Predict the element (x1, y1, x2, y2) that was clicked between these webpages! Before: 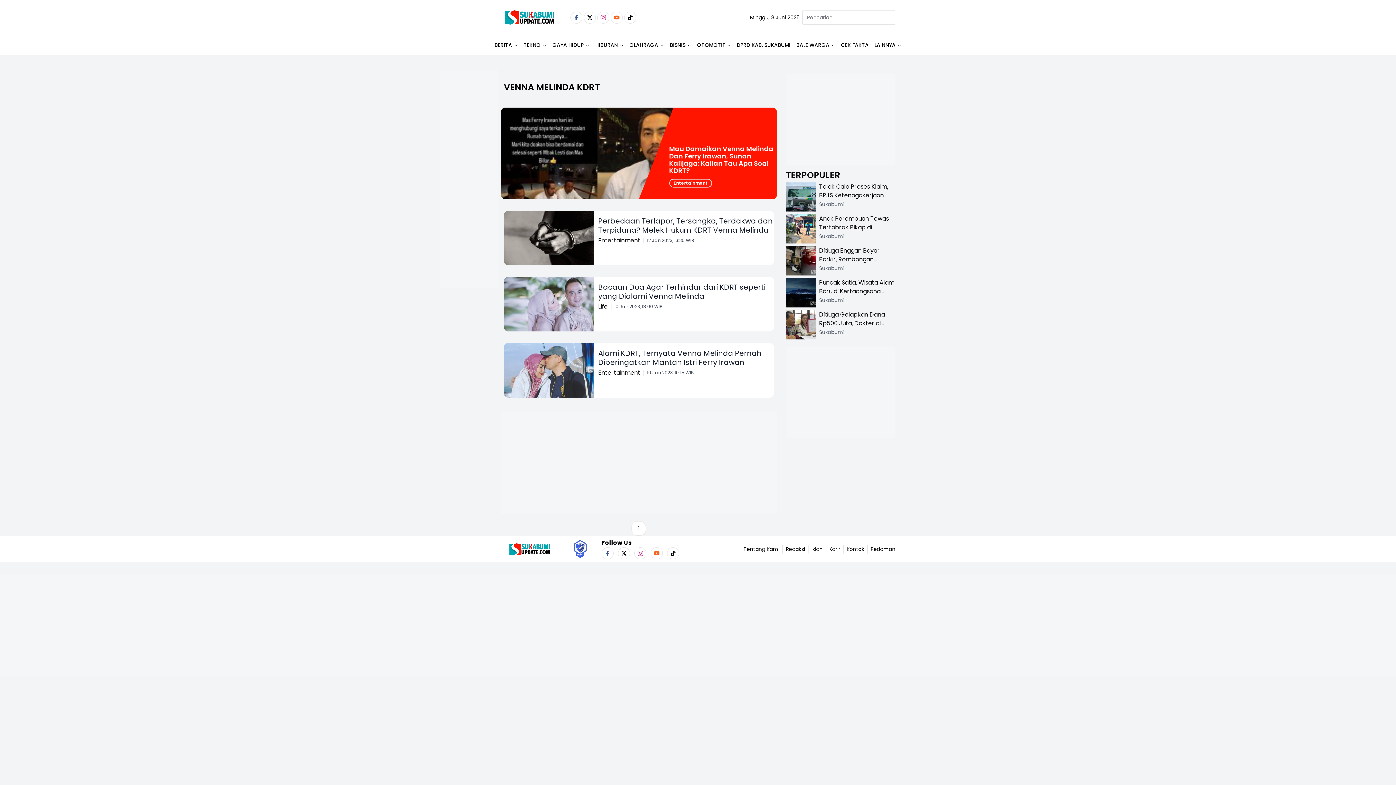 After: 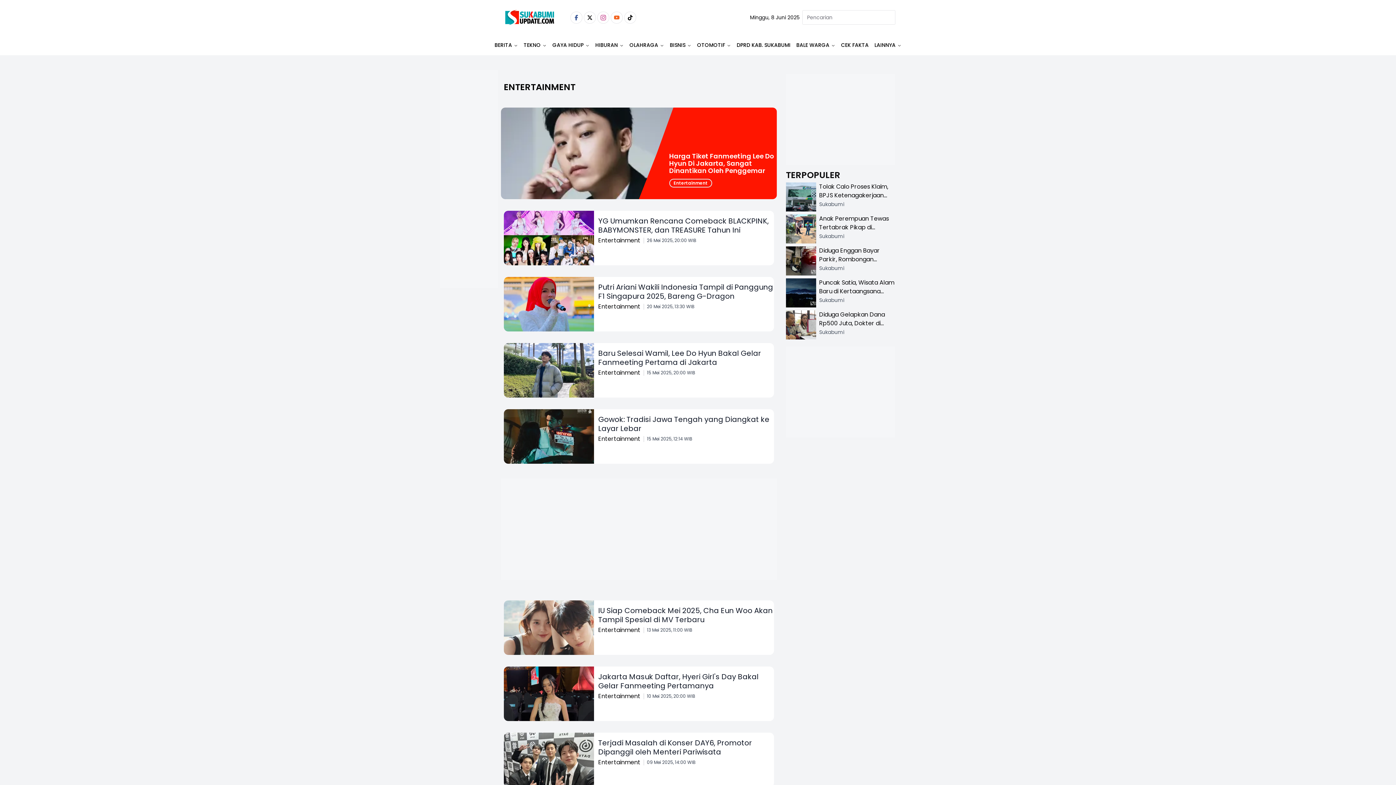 Action: label: Entertainment bbox: (598, 236, 640, 245)